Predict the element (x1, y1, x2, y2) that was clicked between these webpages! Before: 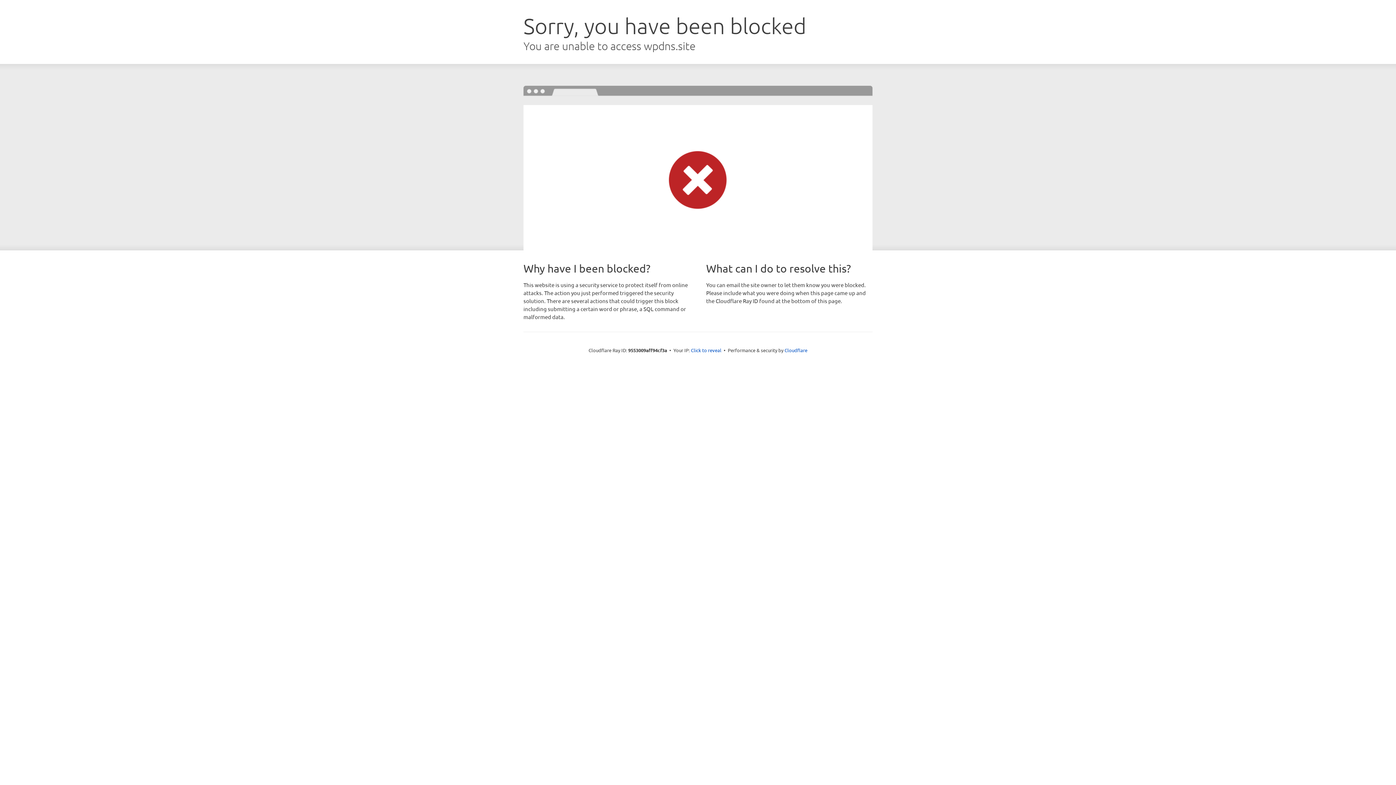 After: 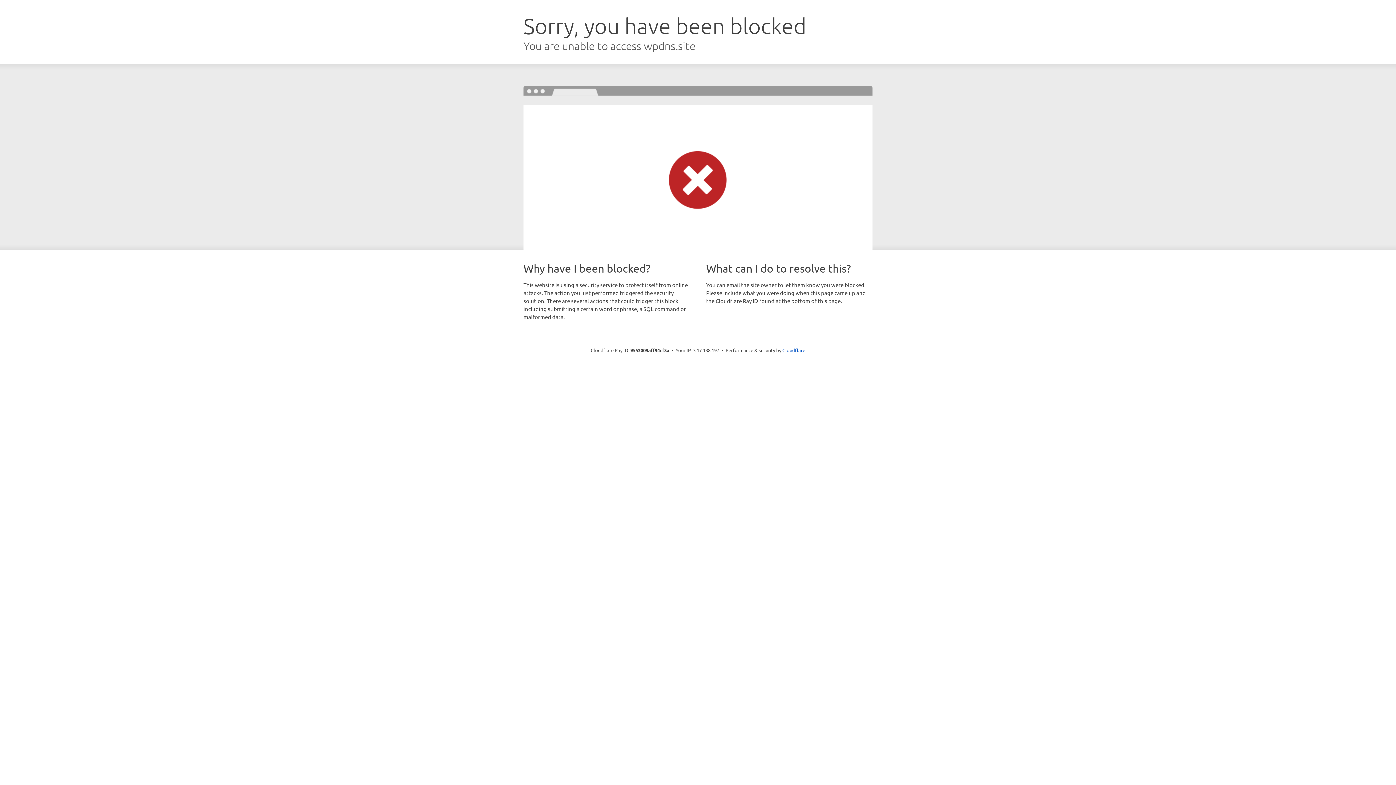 Action: bbox: (691, 346, 721, 353) label: Click to reveal